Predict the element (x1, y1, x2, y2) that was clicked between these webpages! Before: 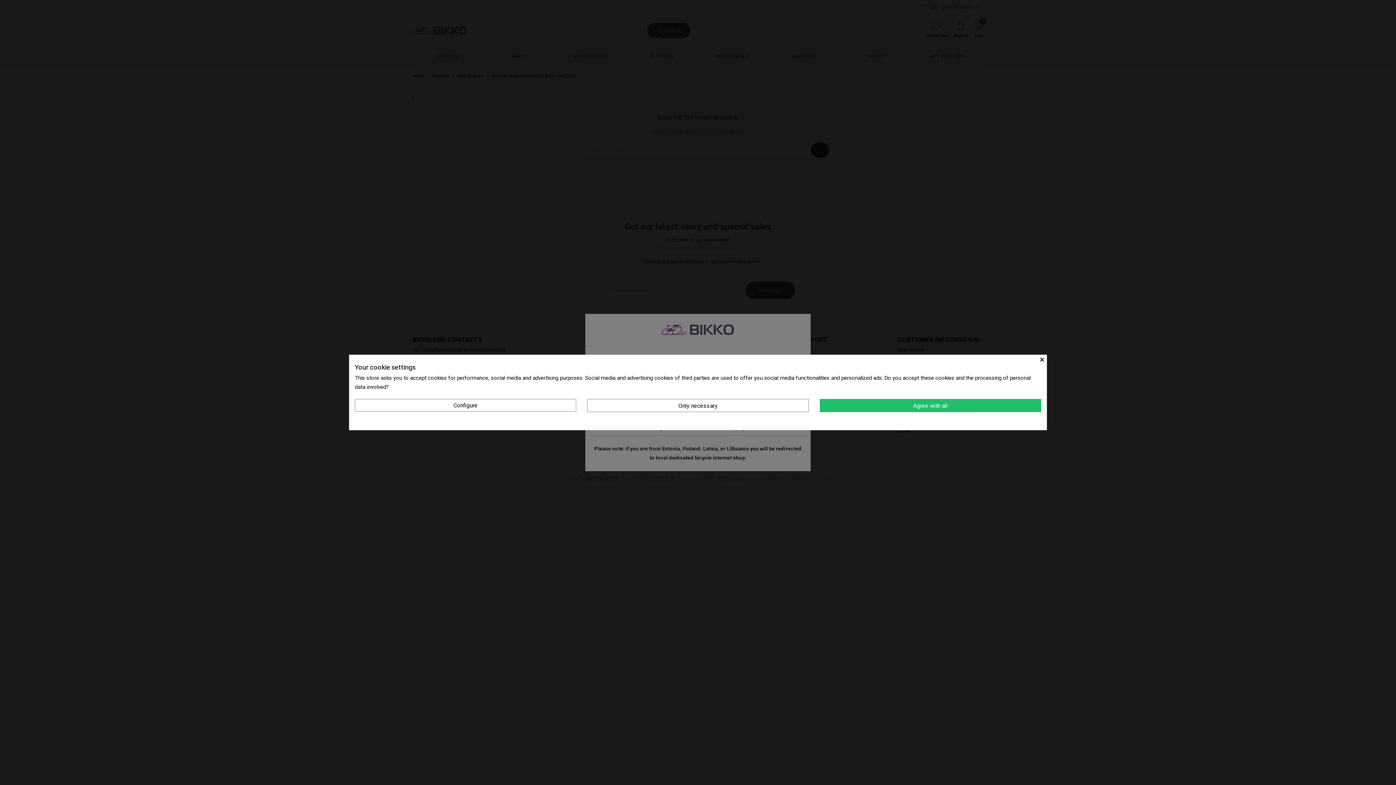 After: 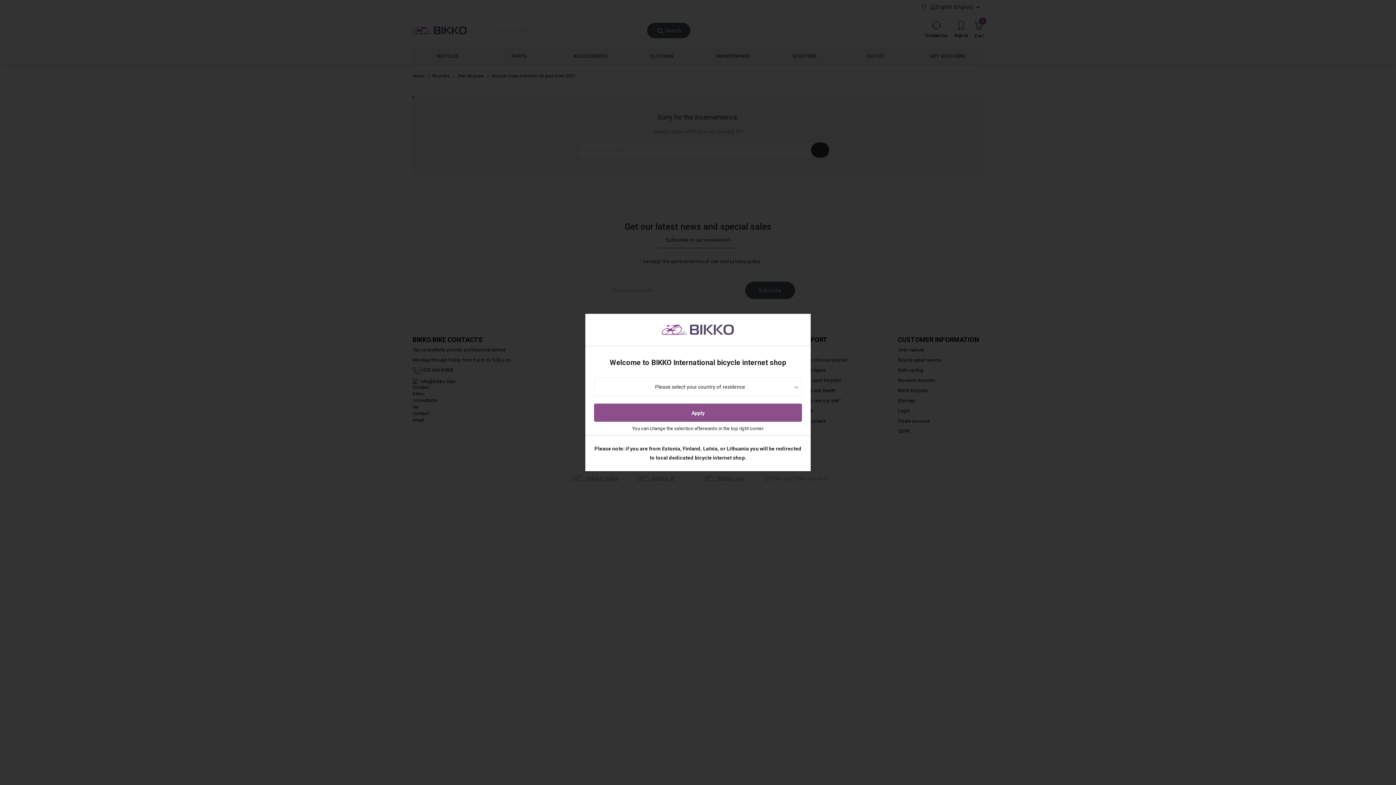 Action: bbox: (819, 399, 1041, 412) label: Agree with all